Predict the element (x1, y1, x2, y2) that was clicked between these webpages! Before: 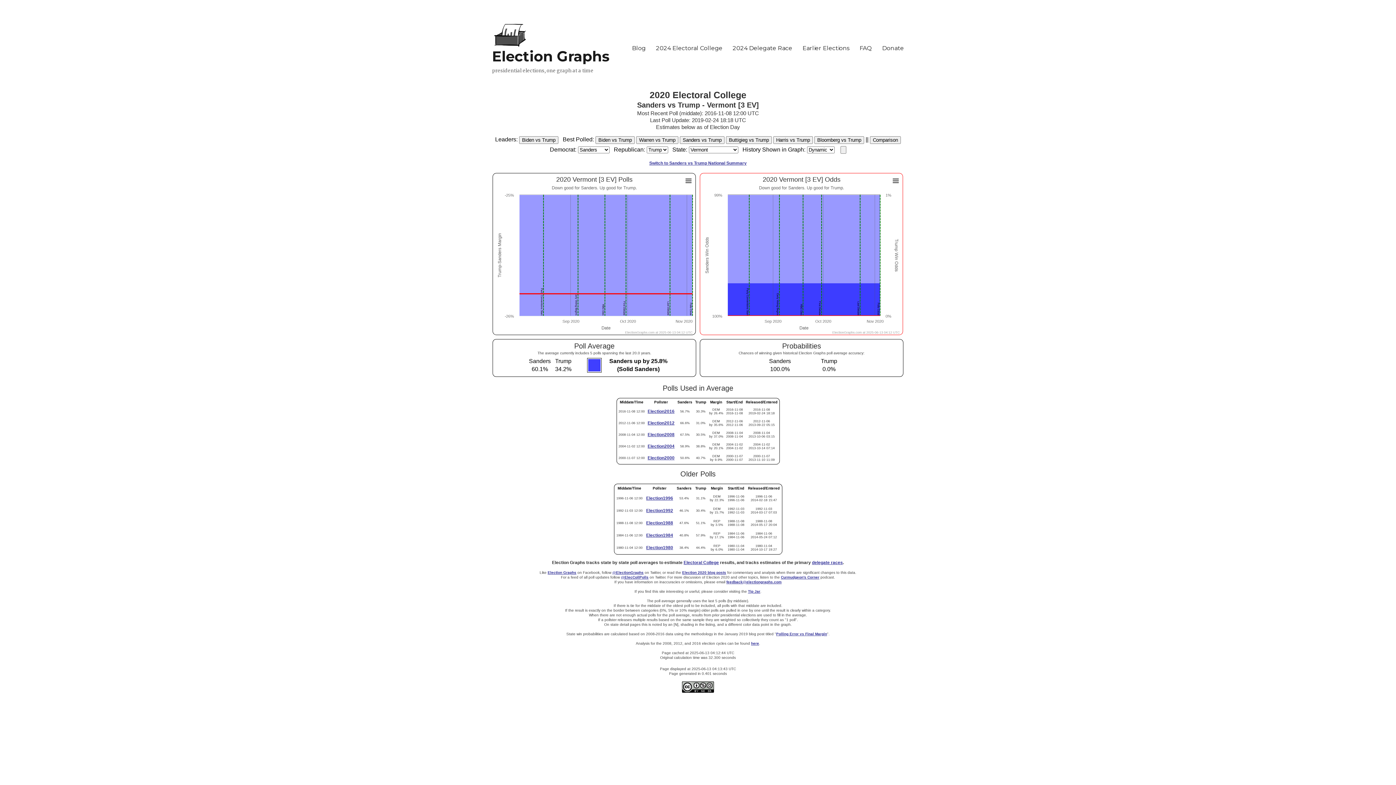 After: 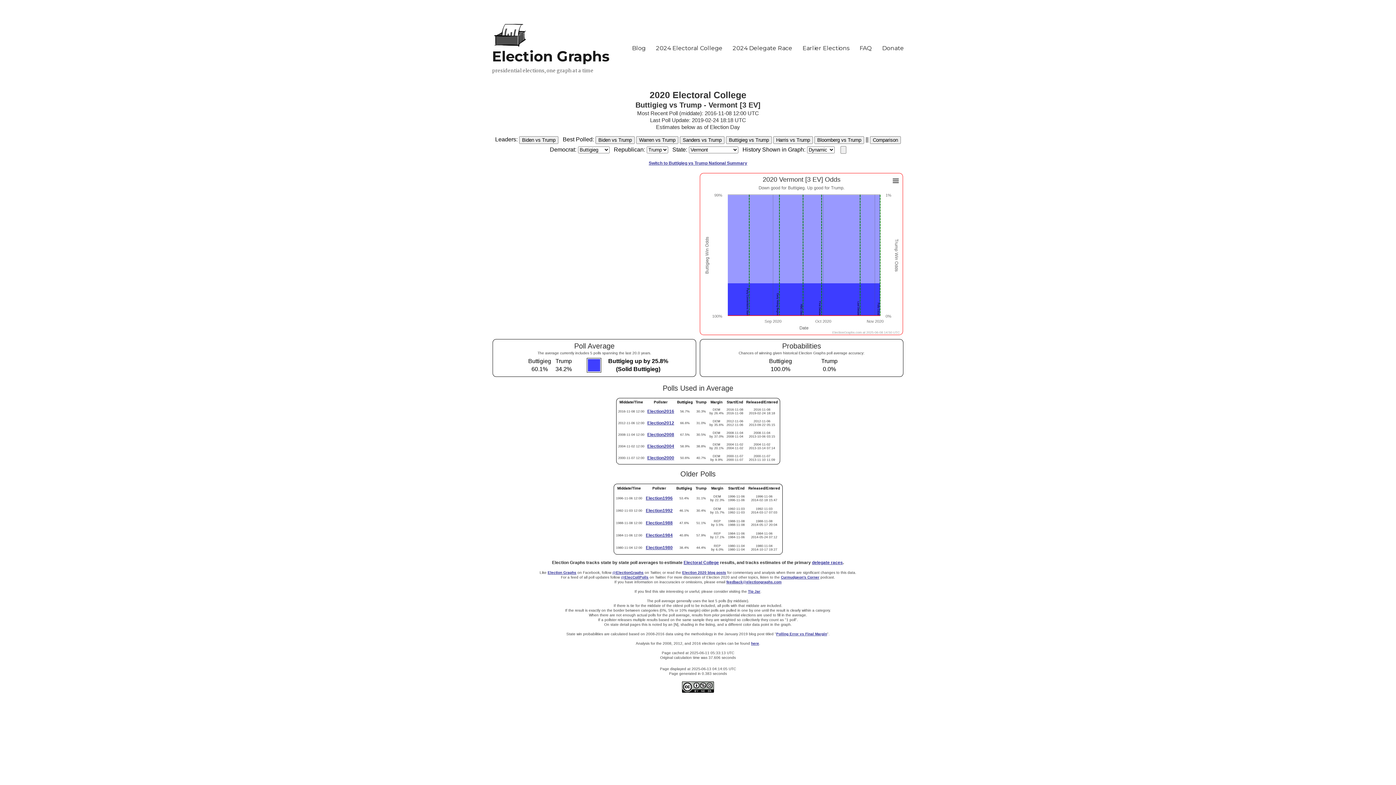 Action: bbox: (726, 136, 772, 144) label: Buttigieg vs Trump